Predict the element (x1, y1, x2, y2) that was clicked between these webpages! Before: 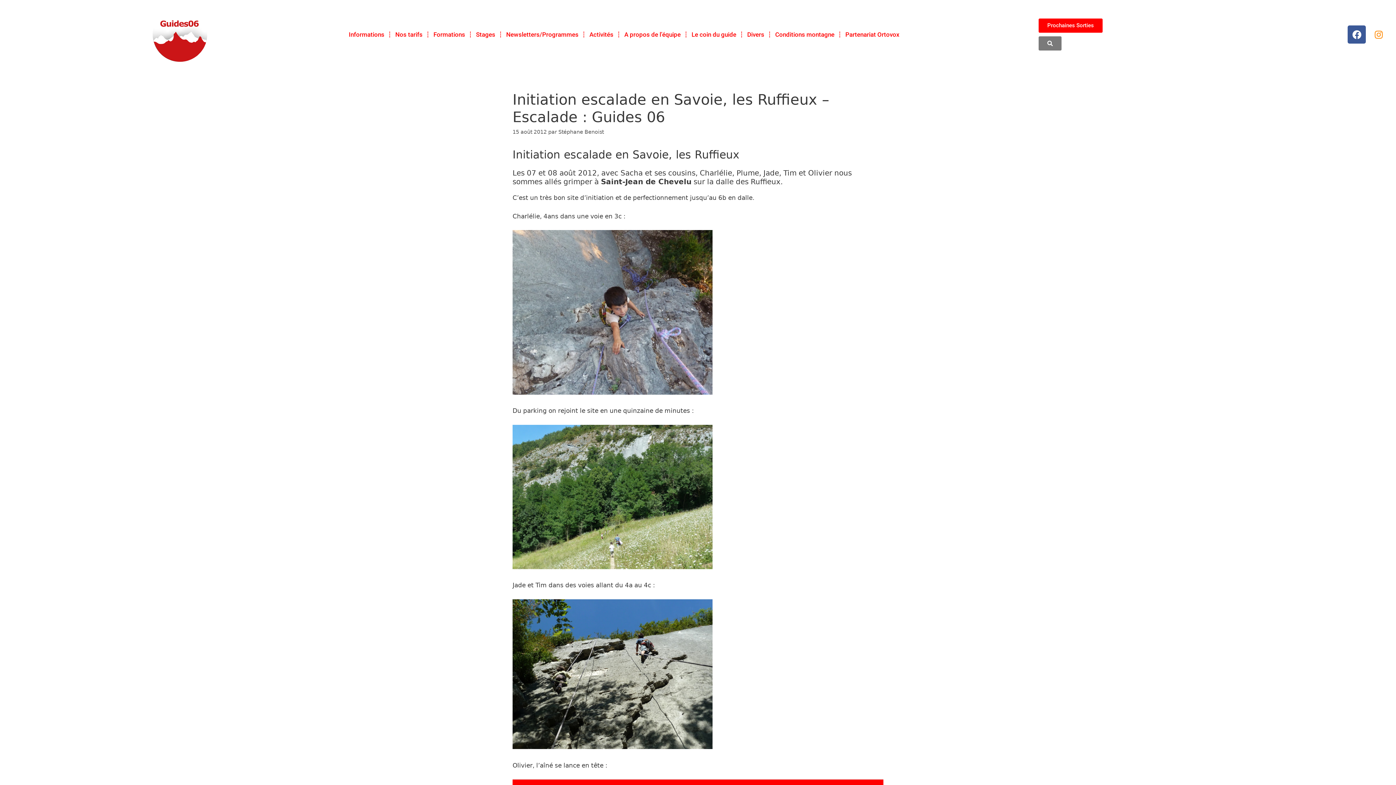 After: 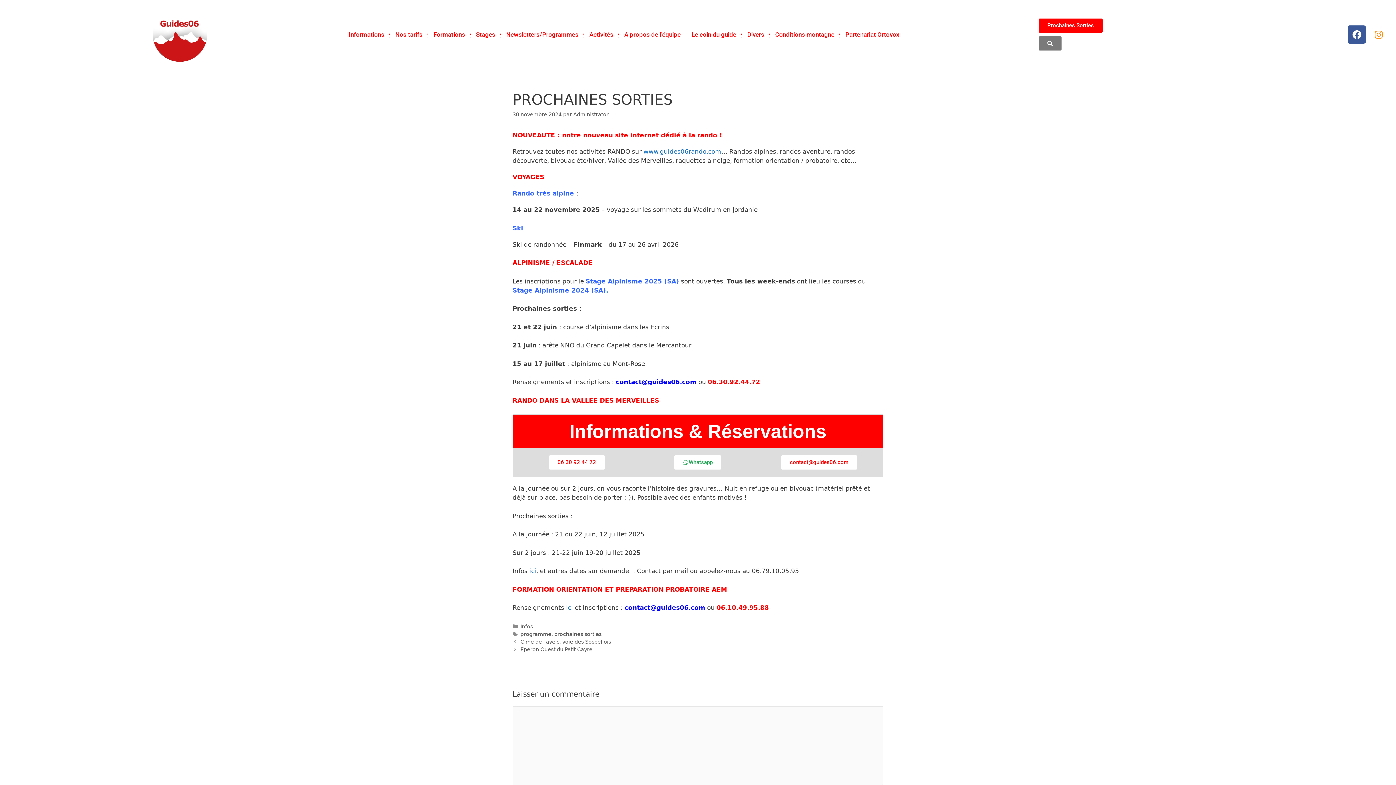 Action: label: Prochaines Sorties bbox: (1038, 18, 1102, 32)